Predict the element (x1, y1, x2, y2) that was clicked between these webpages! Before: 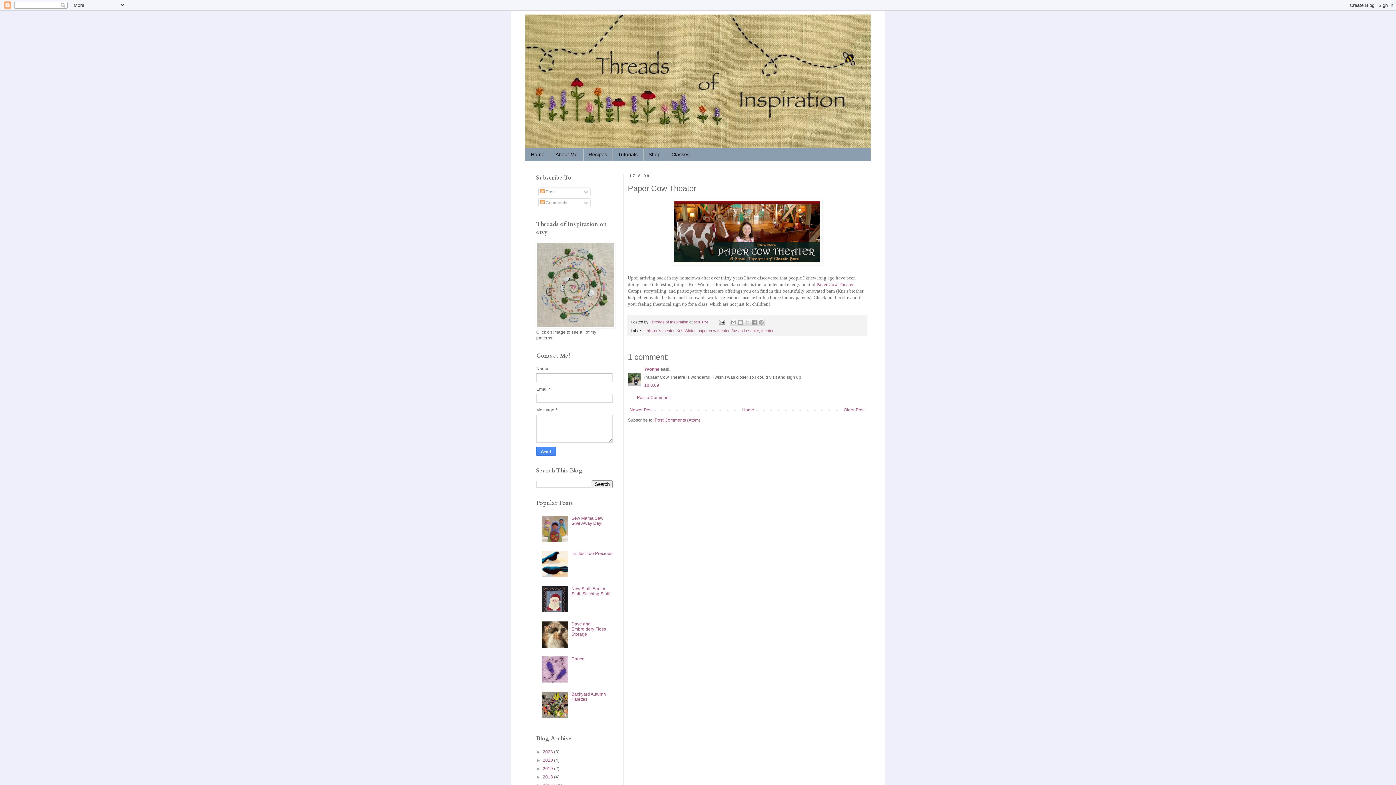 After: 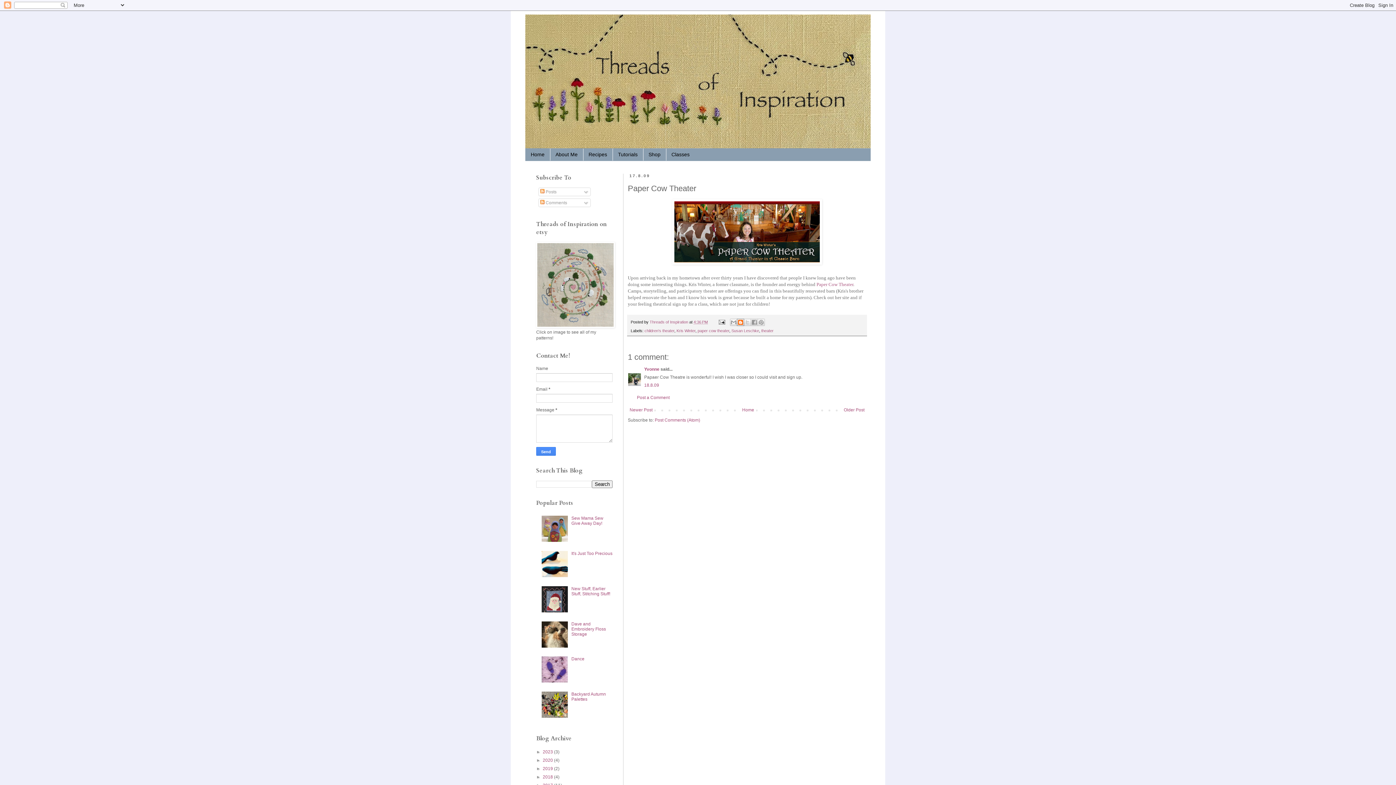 Action: bbox: (737, 318, 744, 326) label: BlogThis!